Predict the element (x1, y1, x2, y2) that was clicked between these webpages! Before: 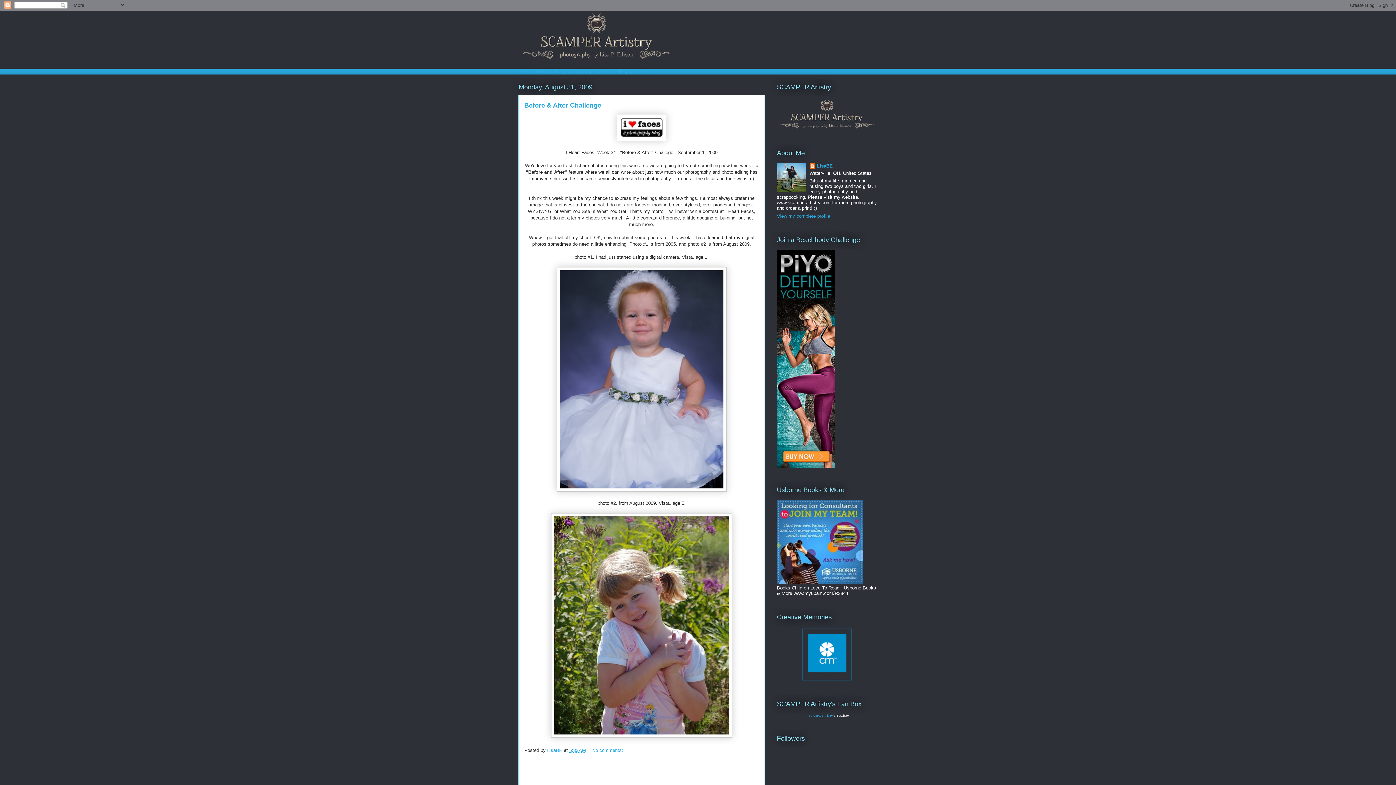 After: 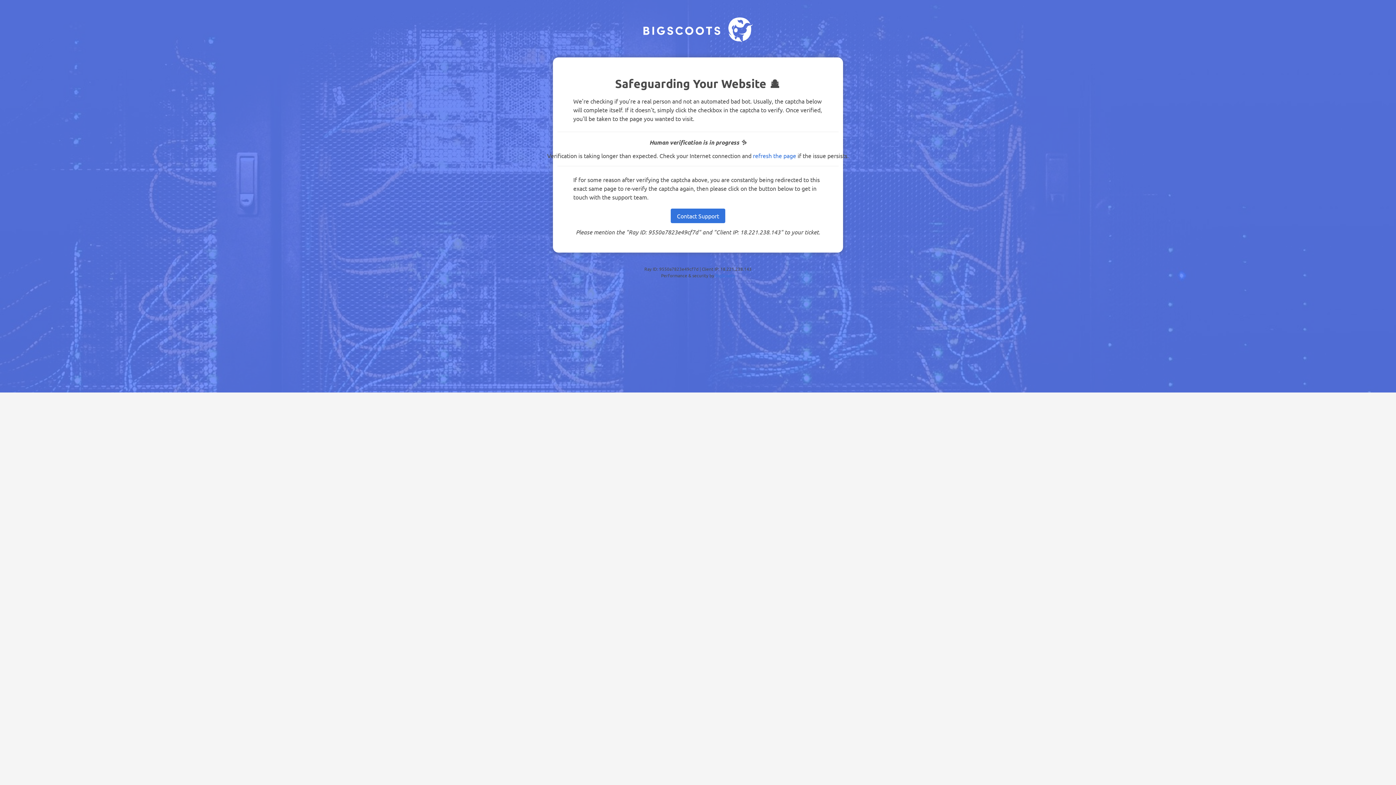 Action: bbox: (617, 136, 666, 142)